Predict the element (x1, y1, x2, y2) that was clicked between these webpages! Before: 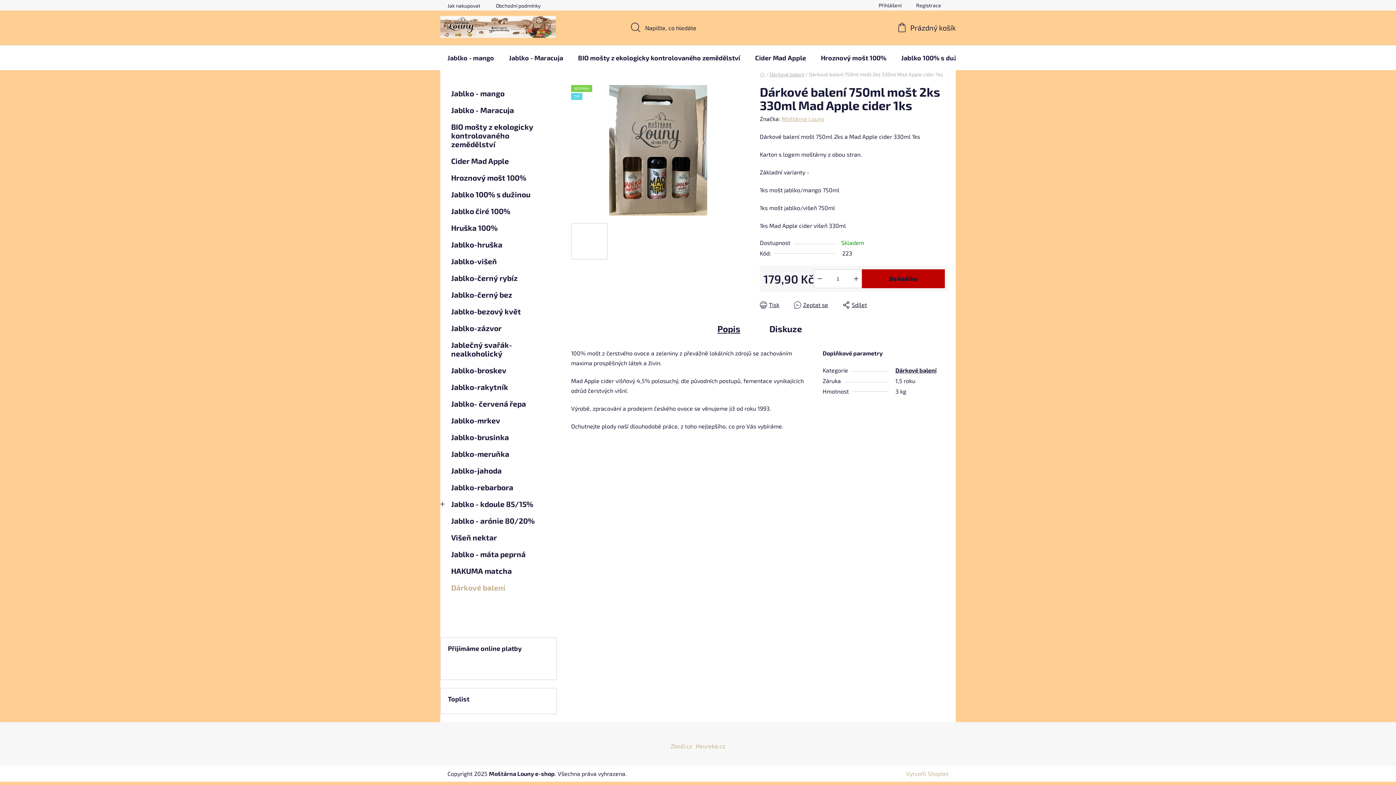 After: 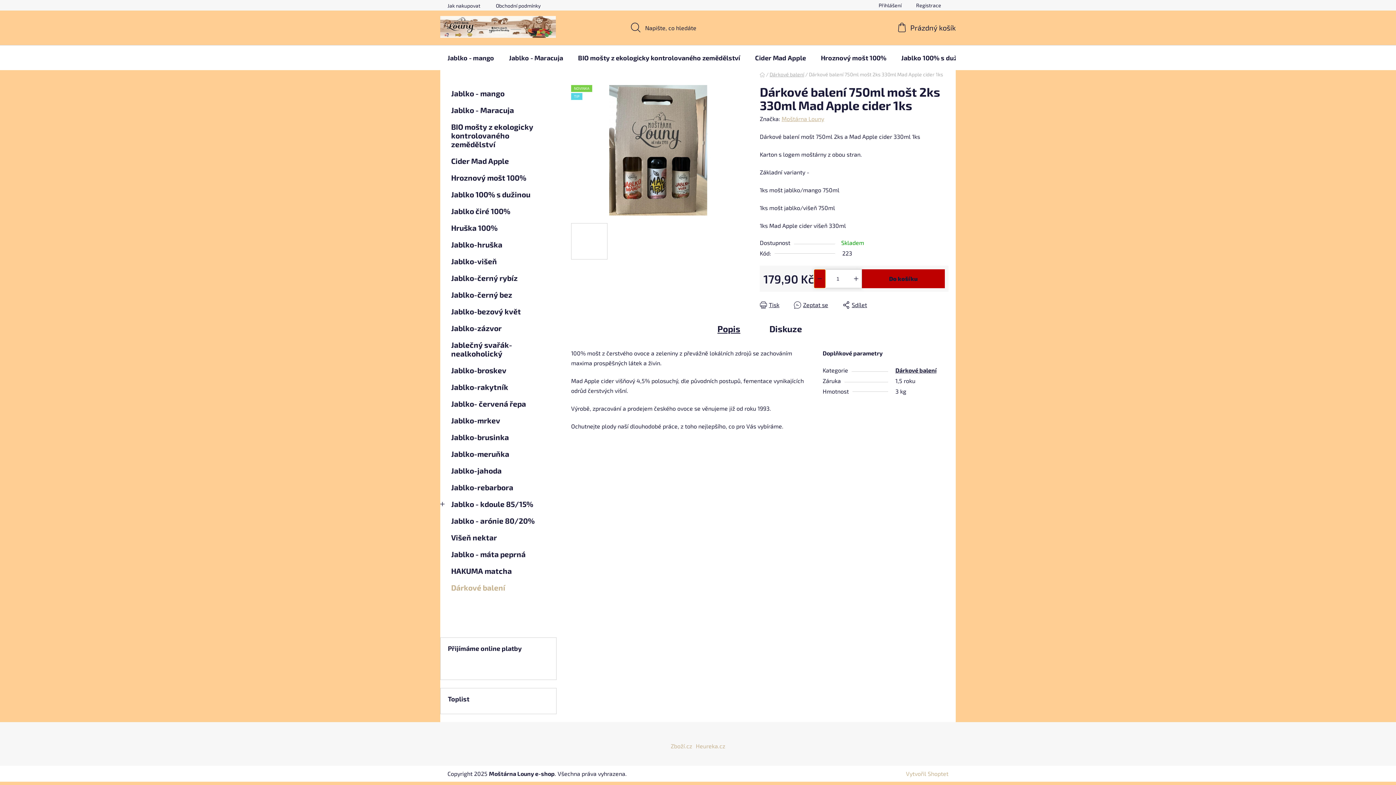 Action: bbox: (814, 269, 825, 288) label: Snížit množství o 1